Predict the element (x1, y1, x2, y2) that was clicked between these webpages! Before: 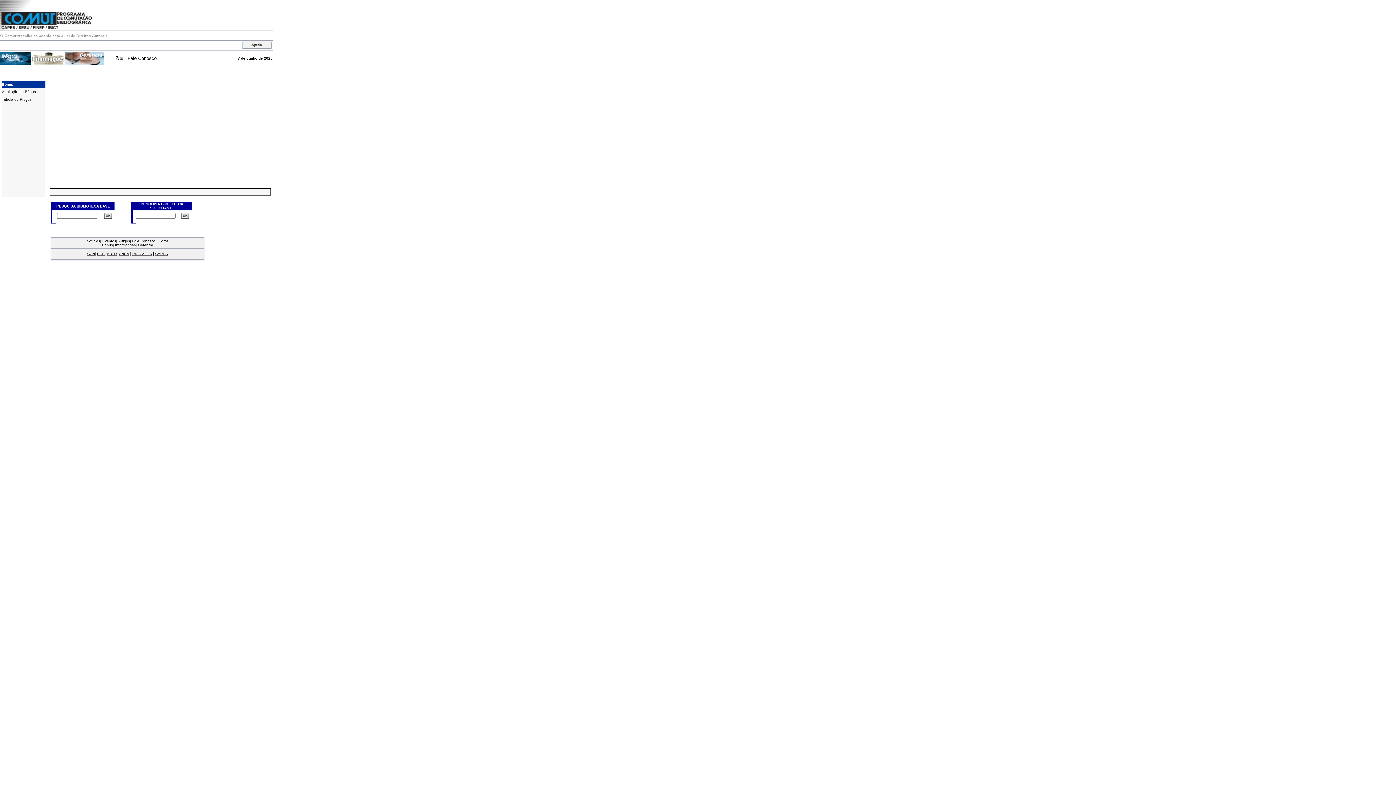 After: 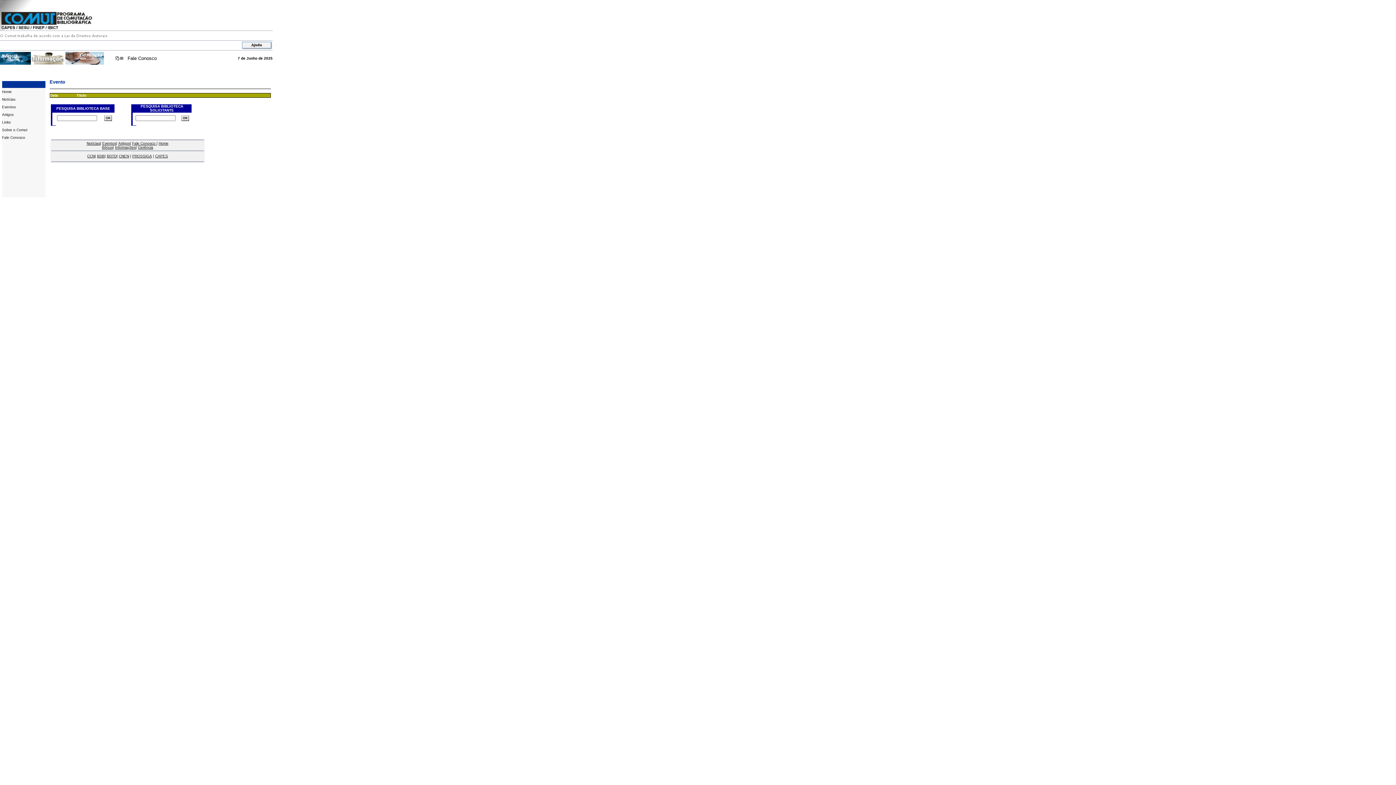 Action: label: Eventos bbox: (102, 239, 116, 243)